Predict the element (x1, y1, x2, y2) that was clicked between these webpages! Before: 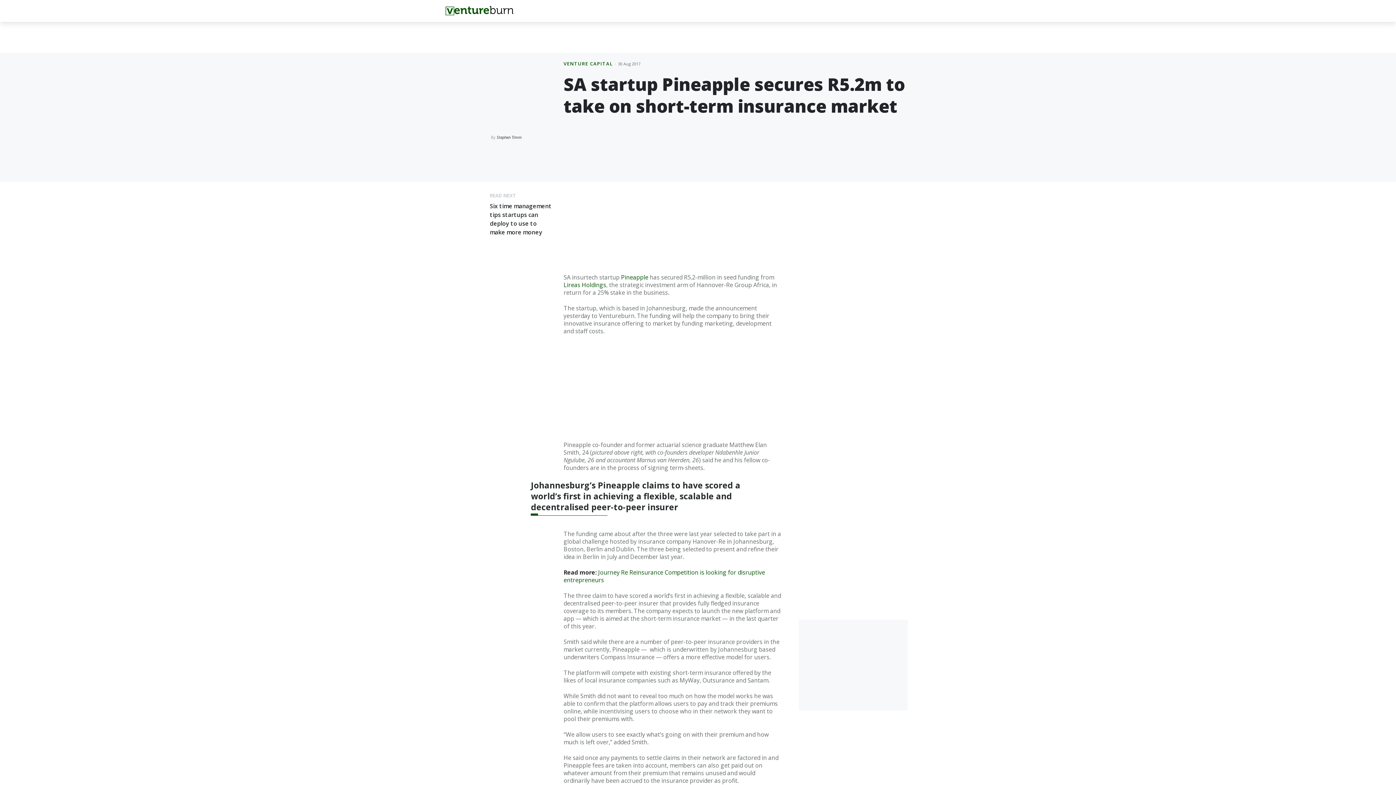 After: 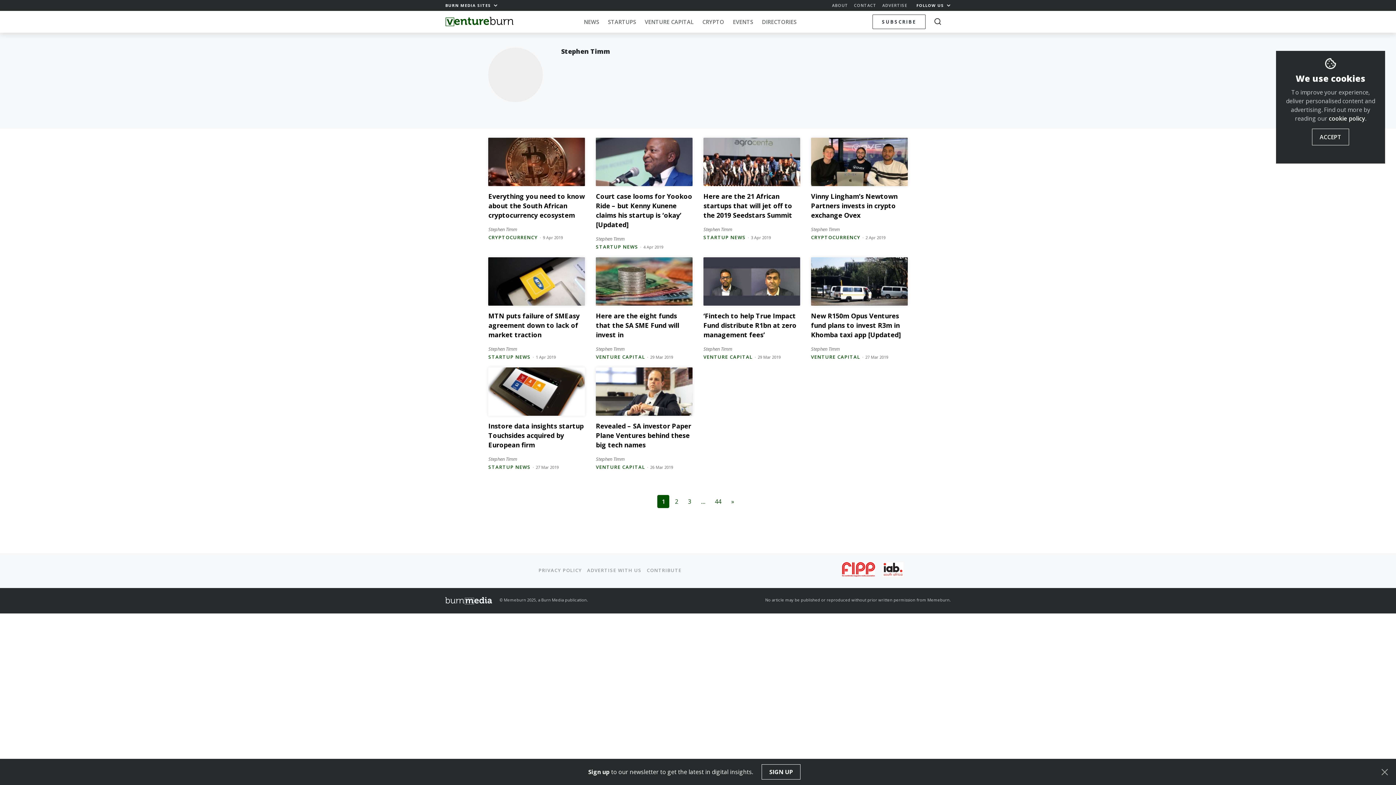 Action: label: Stephen Timm bbox: (496, 134, 521, 140)